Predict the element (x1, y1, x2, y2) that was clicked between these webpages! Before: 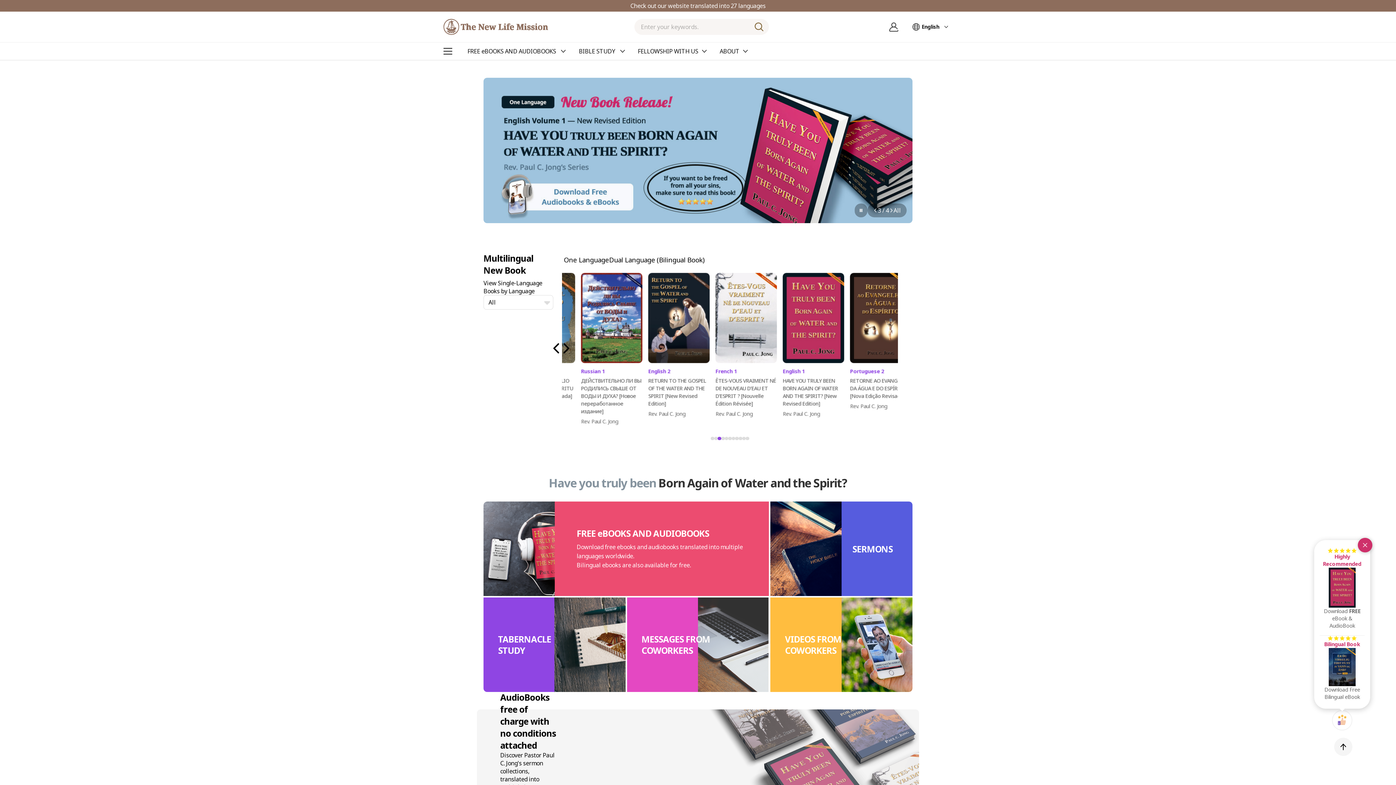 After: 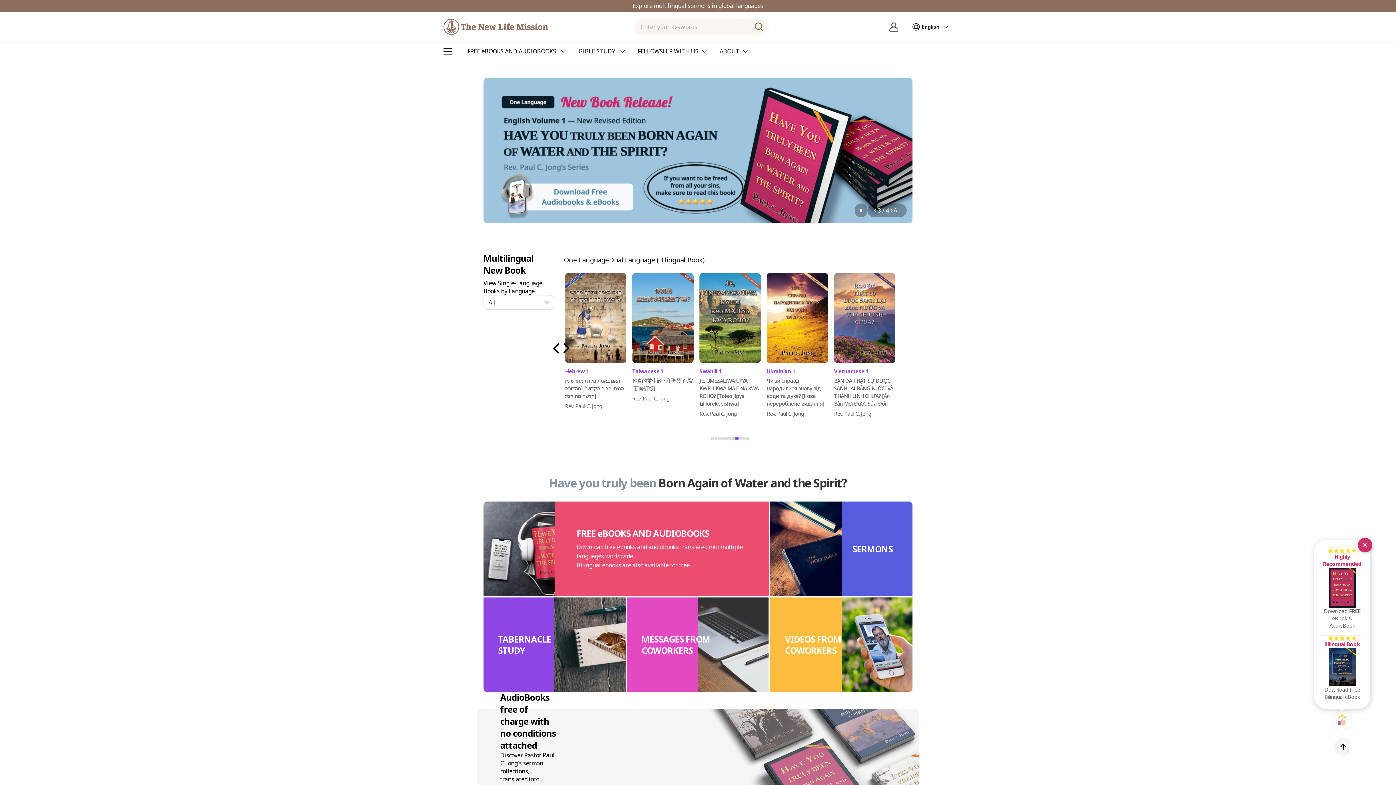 Action: bbox: (877, 209, 881, 213)